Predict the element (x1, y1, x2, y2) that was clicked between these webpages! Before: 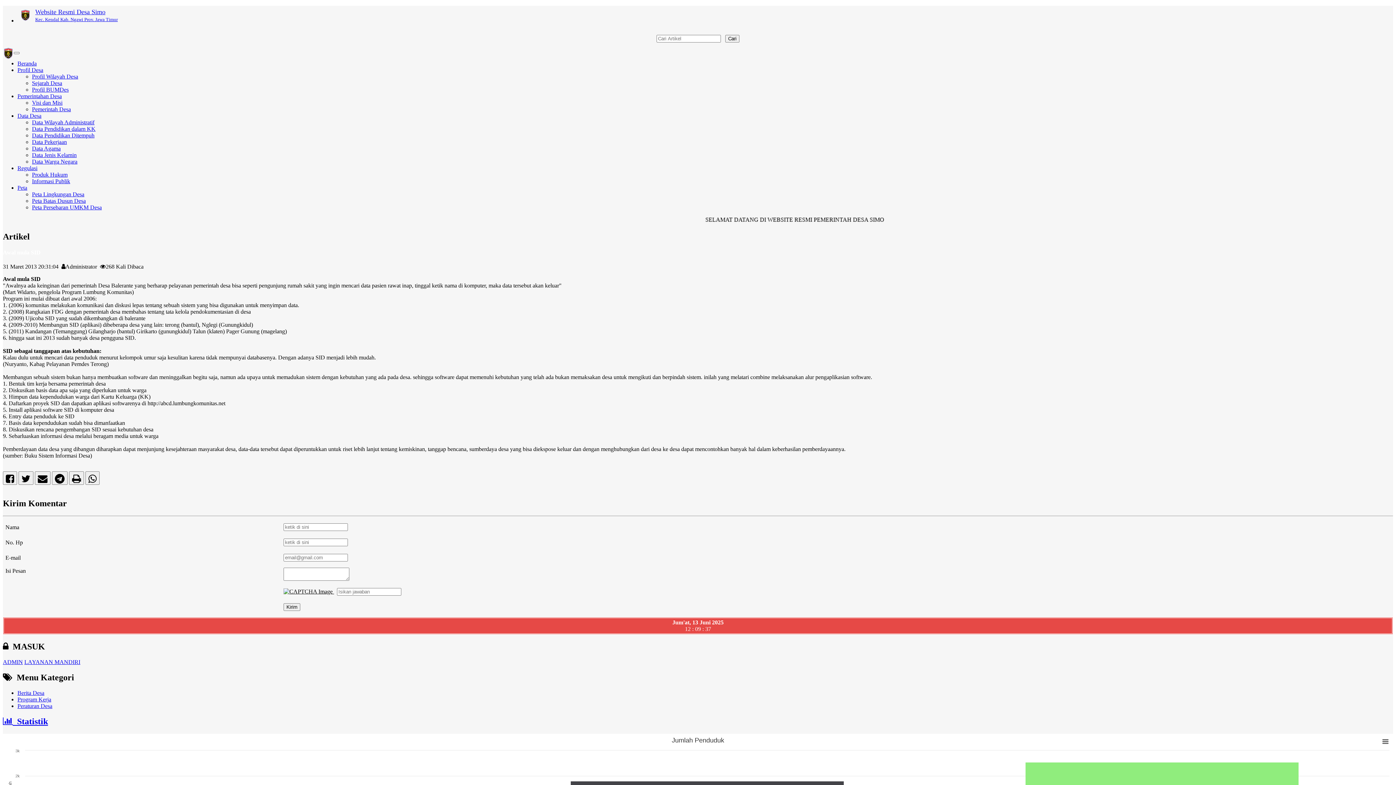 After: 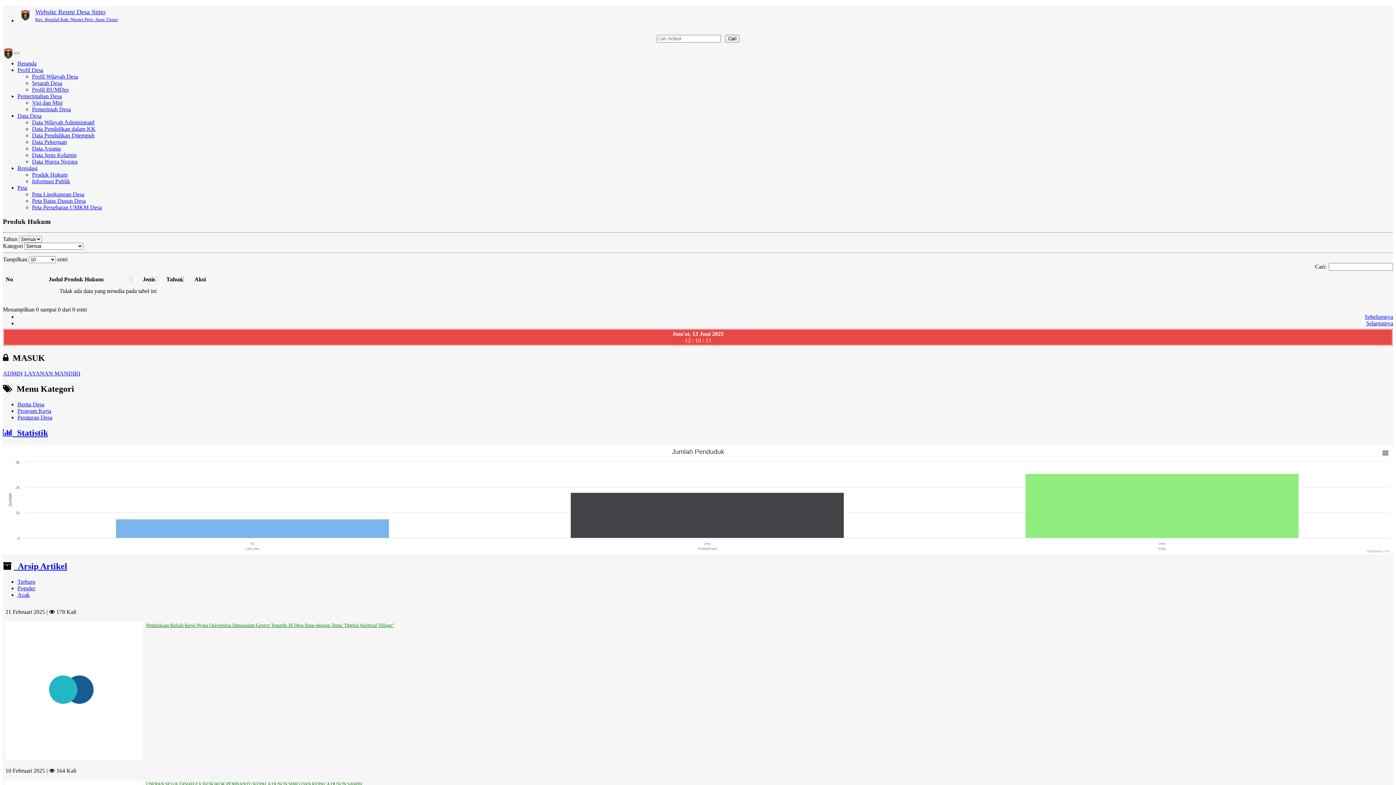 Action: bbox: (32, 171, 67, 177) label: Produk Hukum